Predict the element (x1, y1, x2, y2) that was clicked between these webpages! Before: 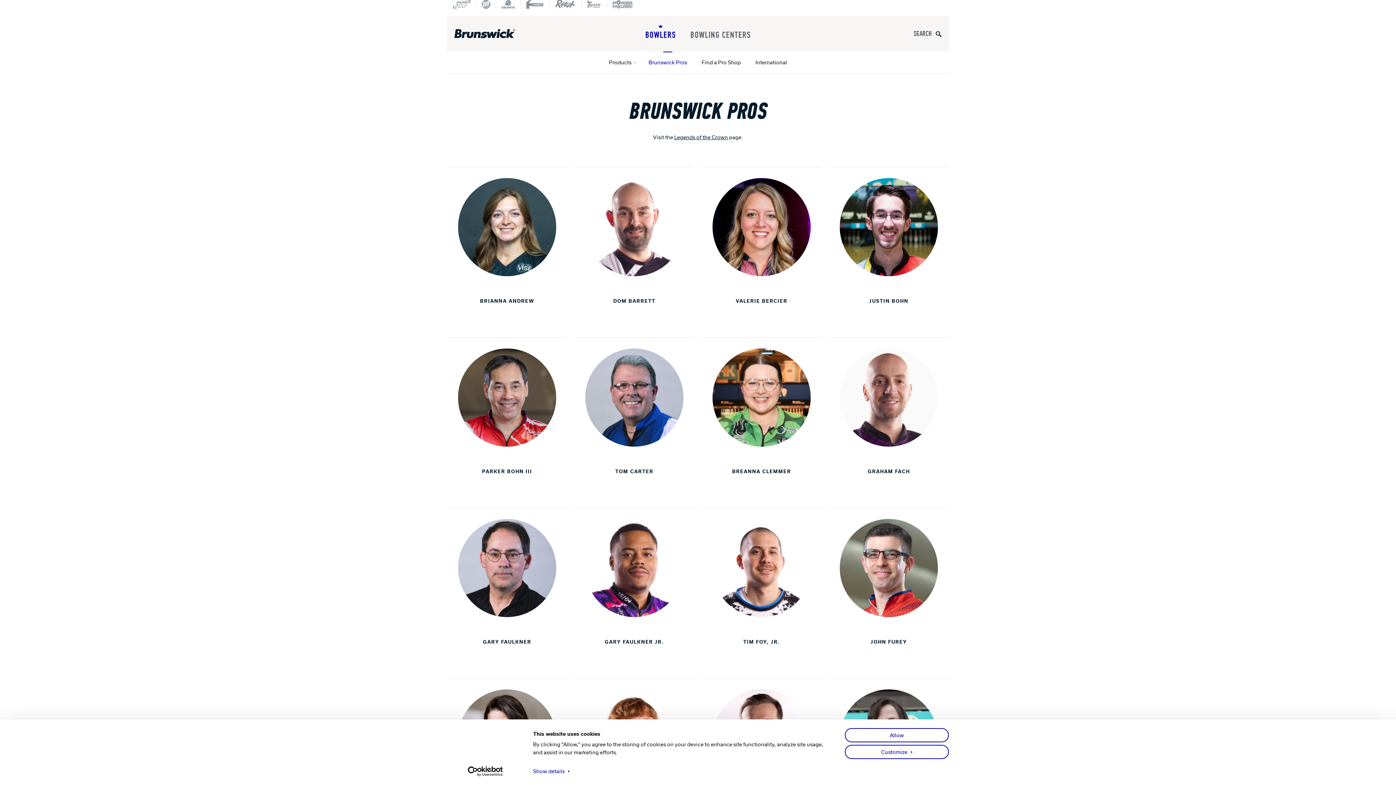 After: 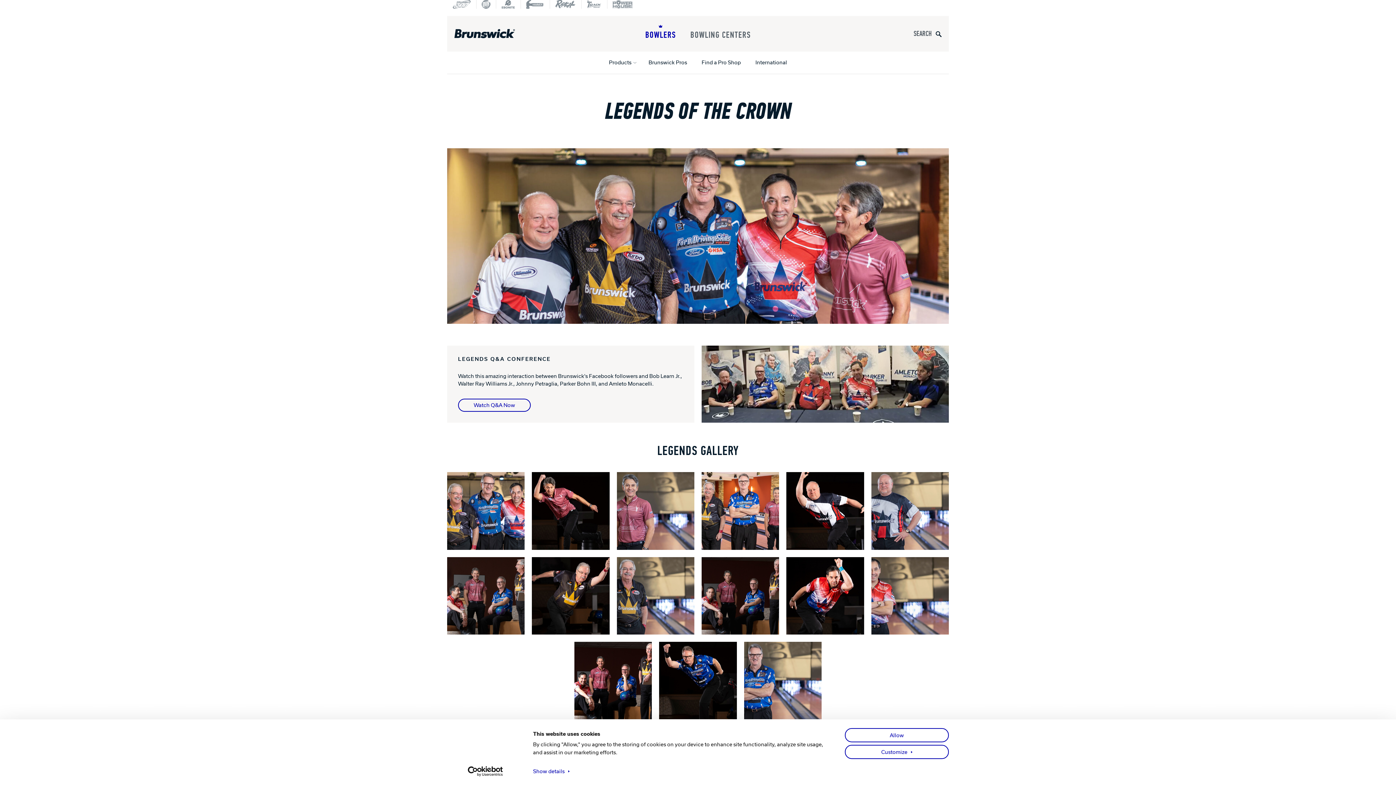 Action: bbox: (674, 134, 728, 140) label: Legends of the Crown